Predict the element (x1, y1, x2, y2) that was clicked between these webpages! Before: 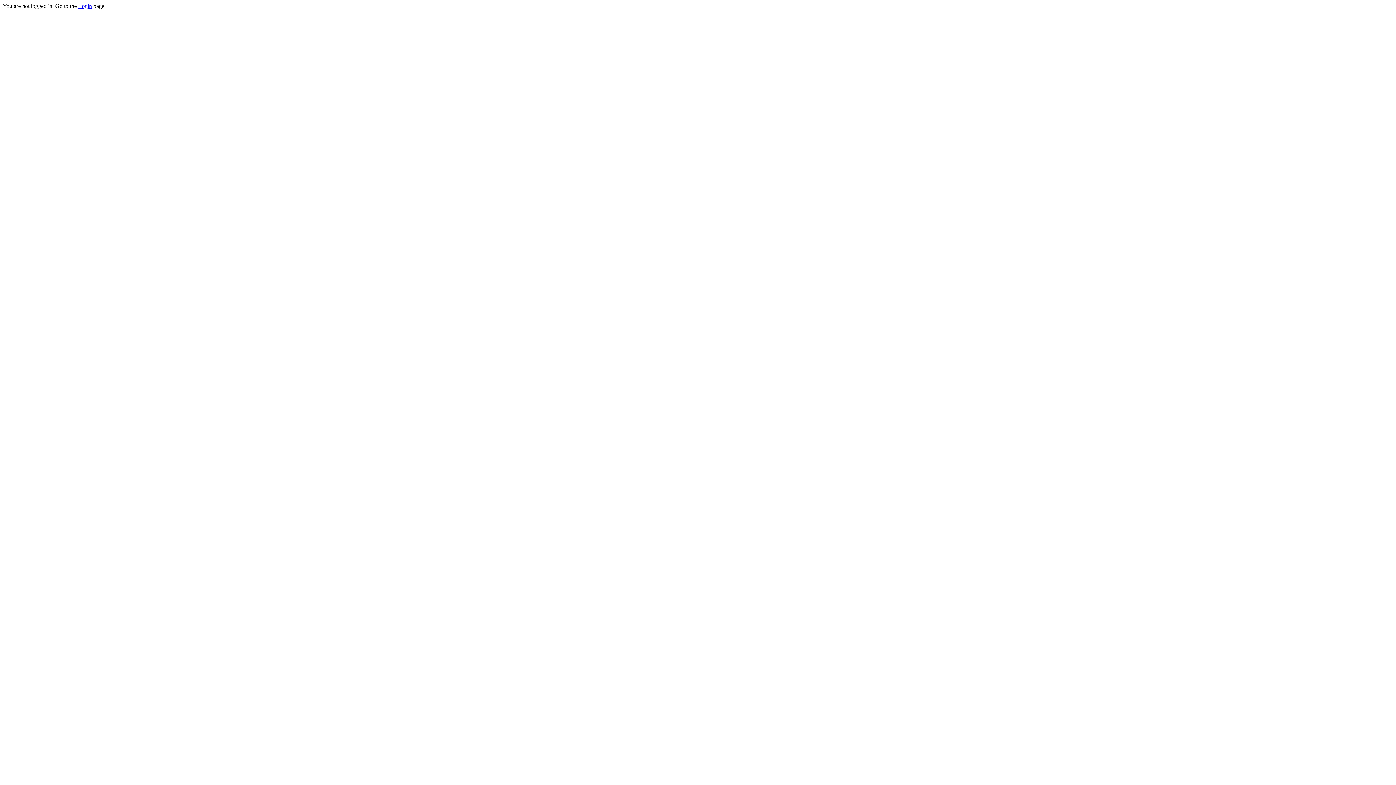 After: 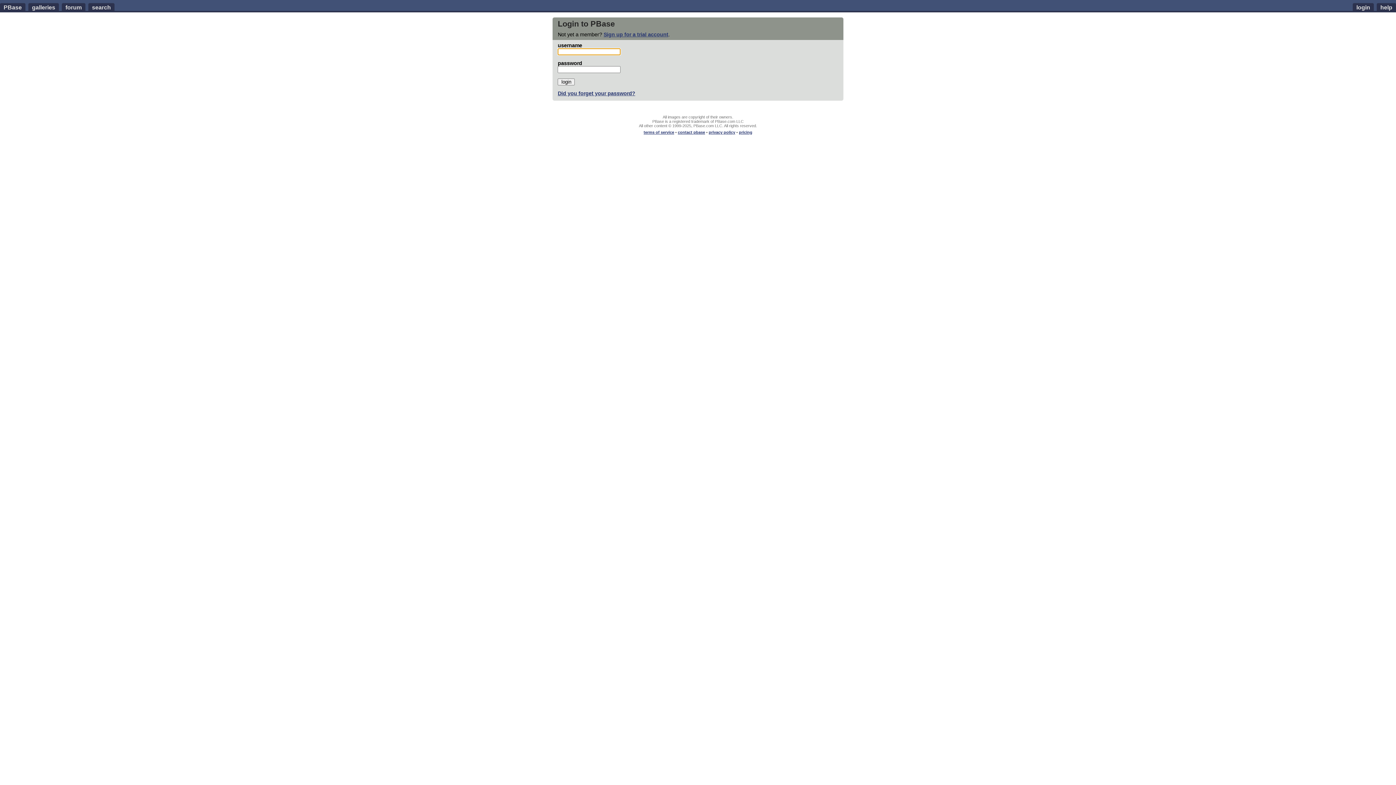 Action: label: Login bbox: (78, 2, 92, 9)